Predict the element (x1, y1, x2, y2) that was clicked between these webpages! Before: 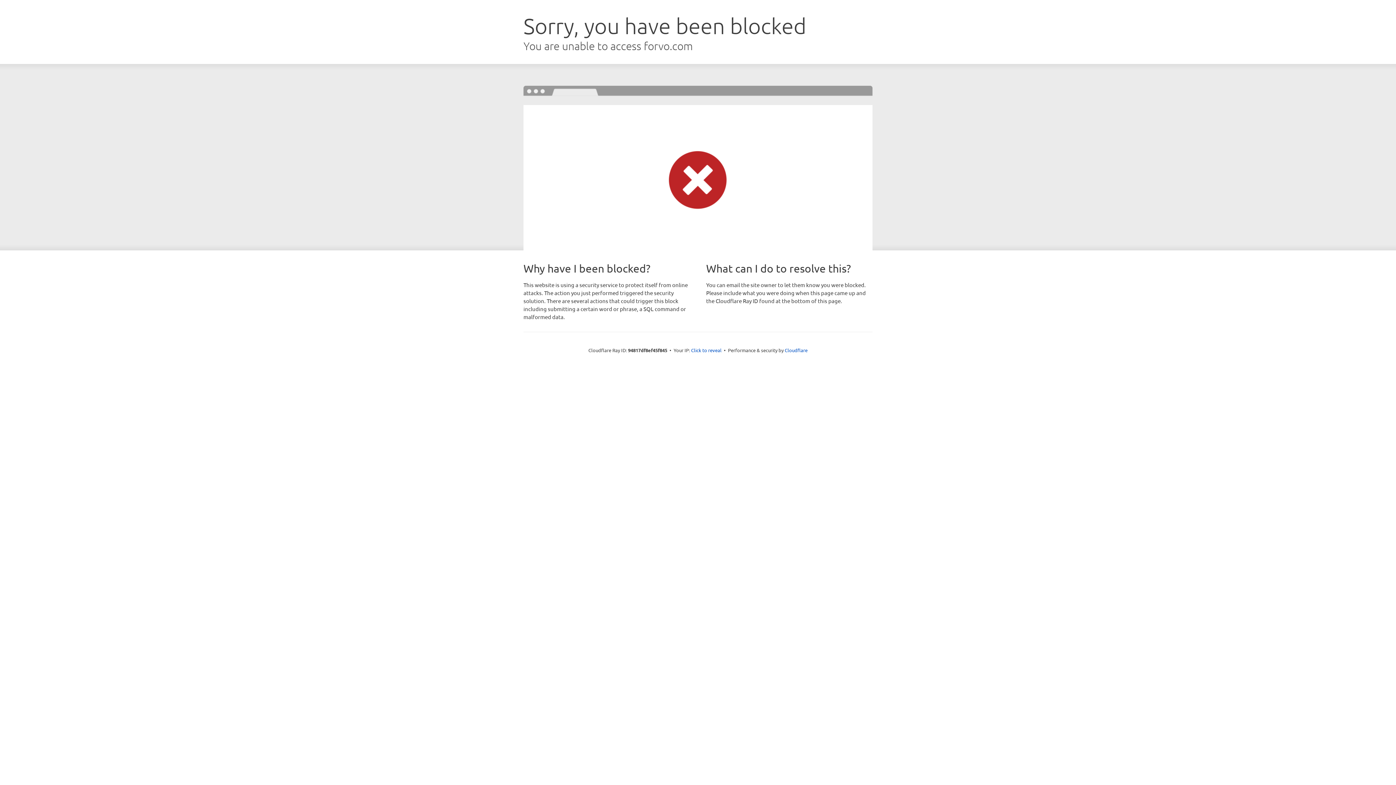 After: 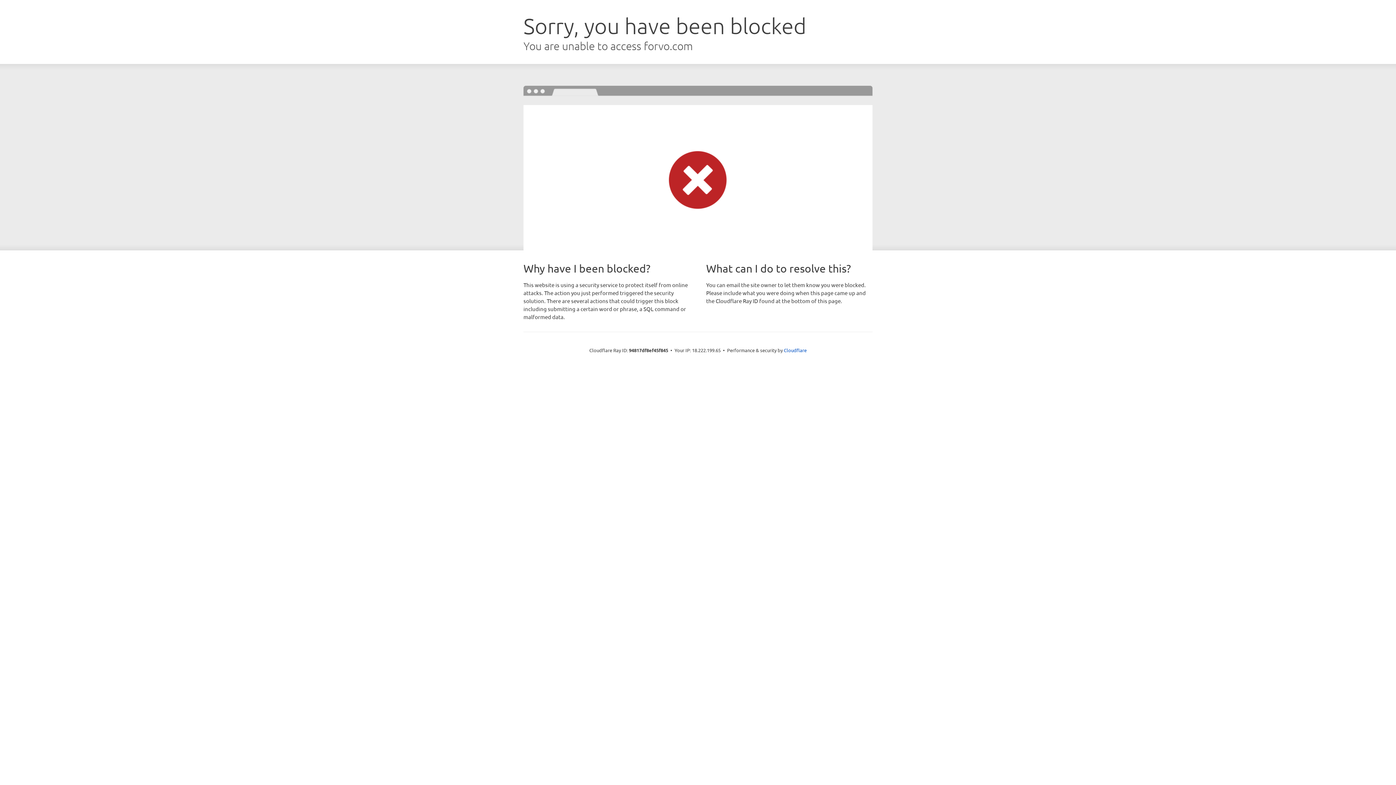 Action: label: Click to reveal bbox: (691, 346, 721, 353)